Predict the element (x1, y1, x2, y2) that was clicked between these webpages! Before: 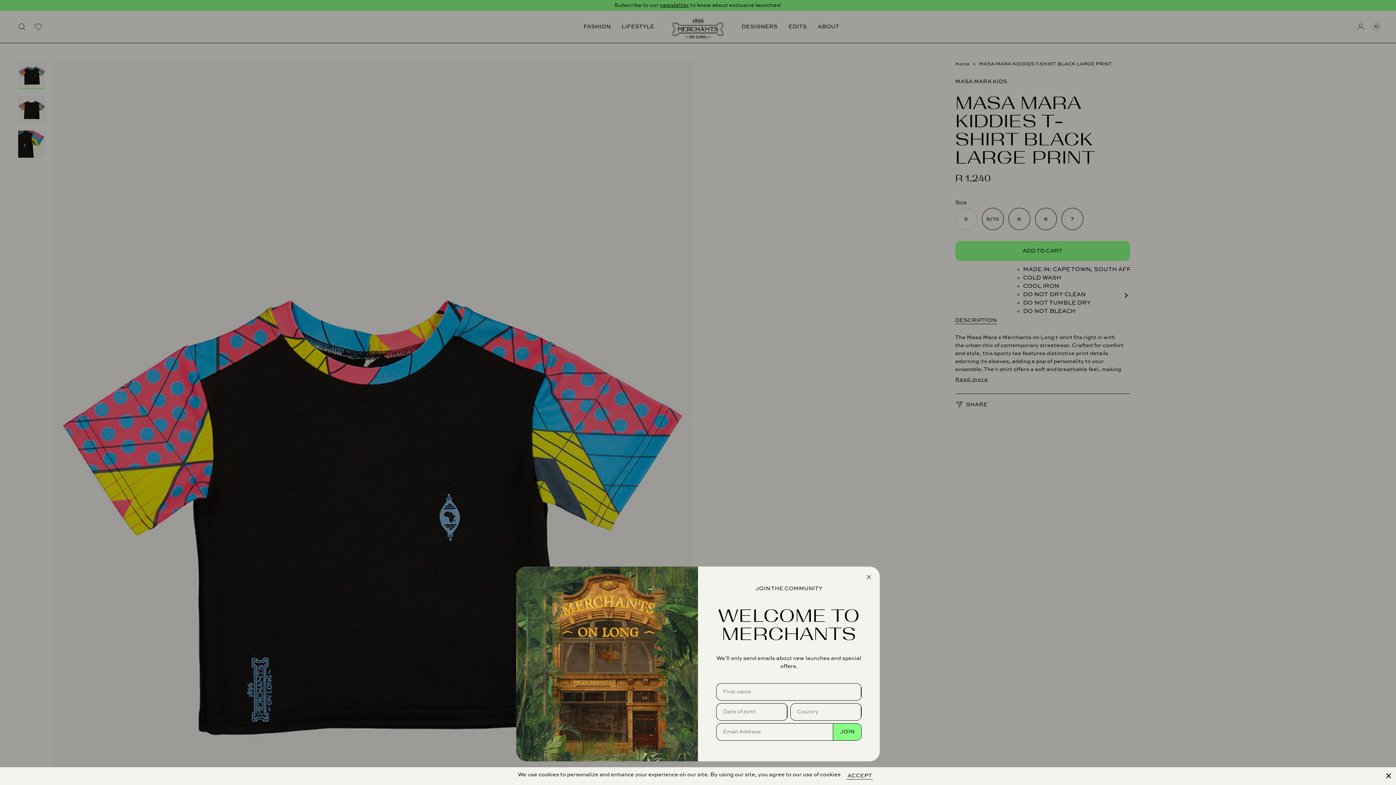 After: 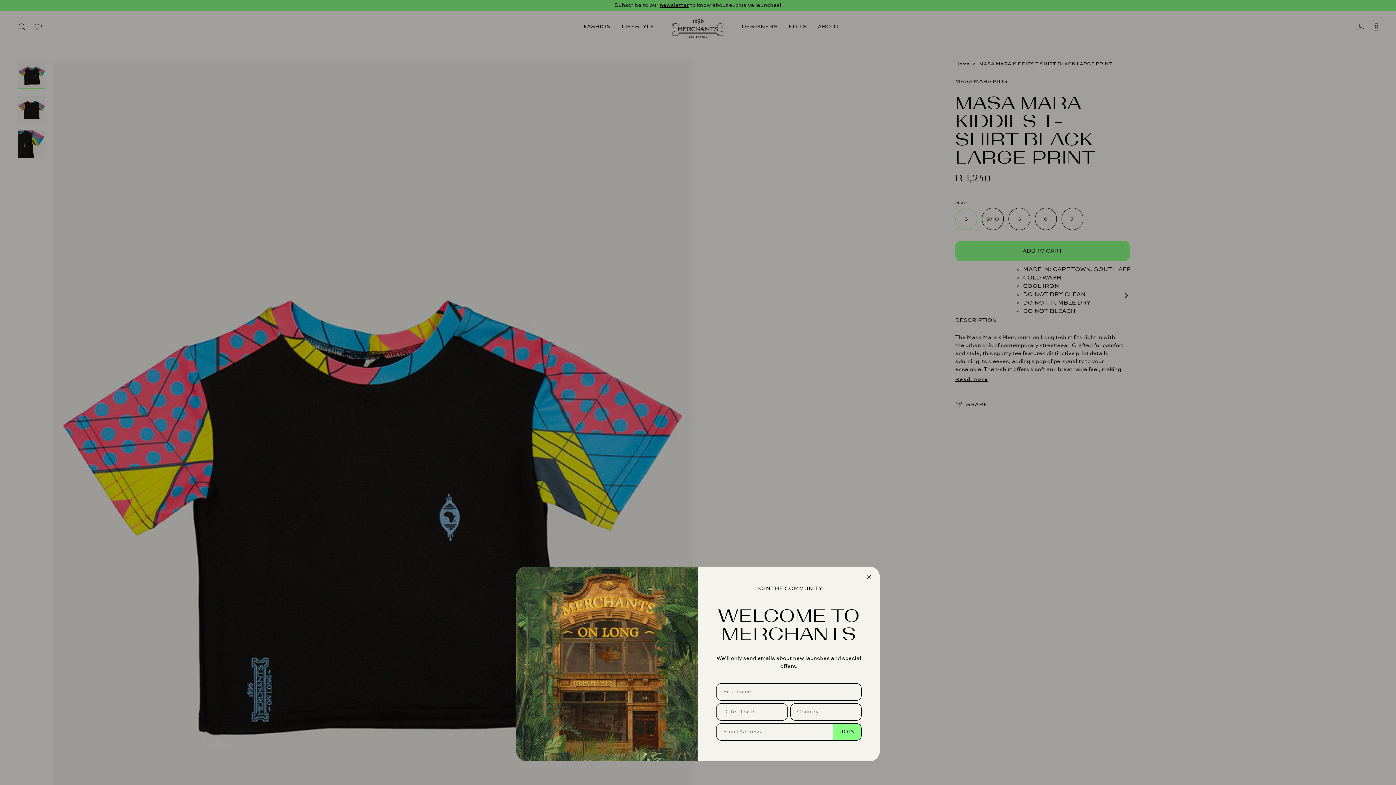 Action: bbox: (846, 773, 873, 779) label: ACCEPT